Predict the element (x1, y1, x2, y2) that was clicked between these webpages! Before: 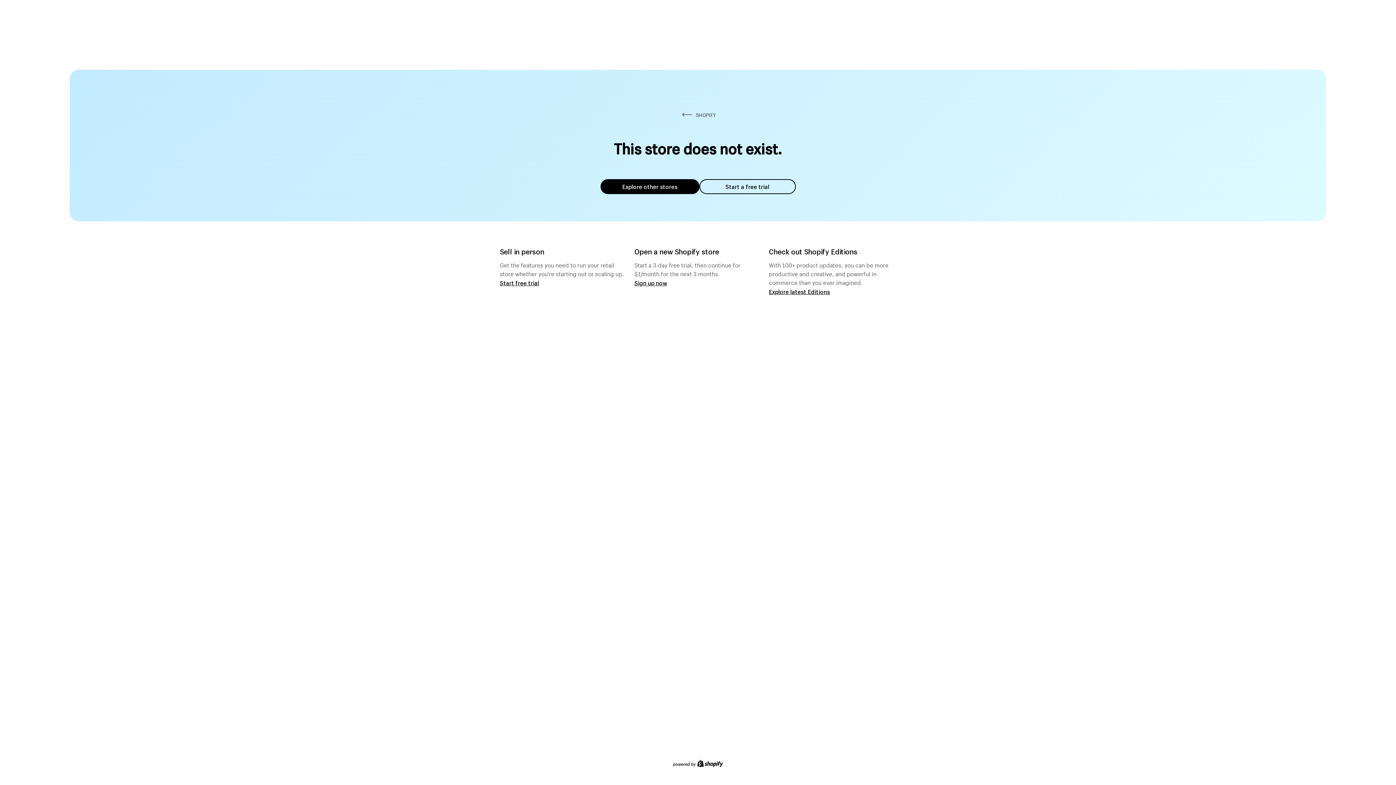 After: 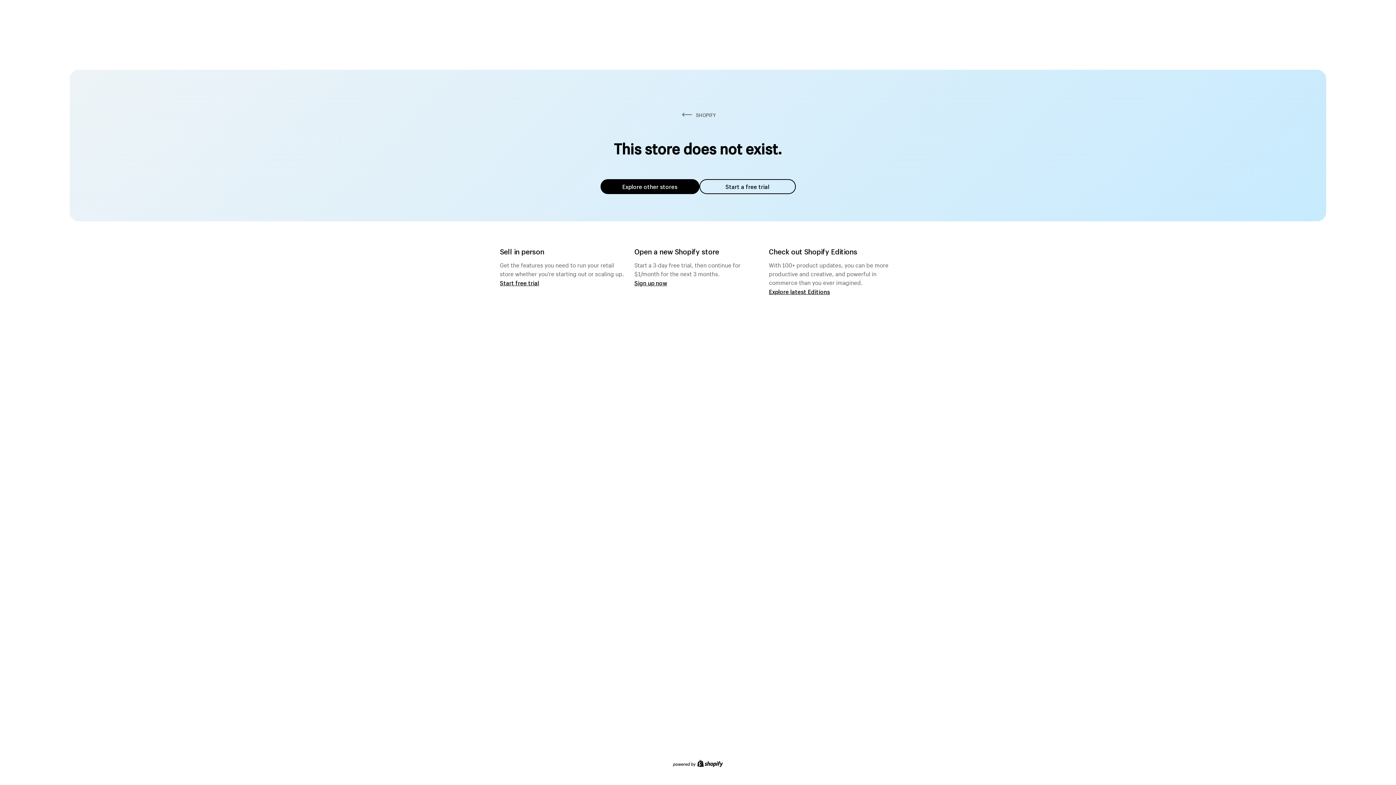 Action: label: Explore other stores bbox: (600, 179, 699, 194)